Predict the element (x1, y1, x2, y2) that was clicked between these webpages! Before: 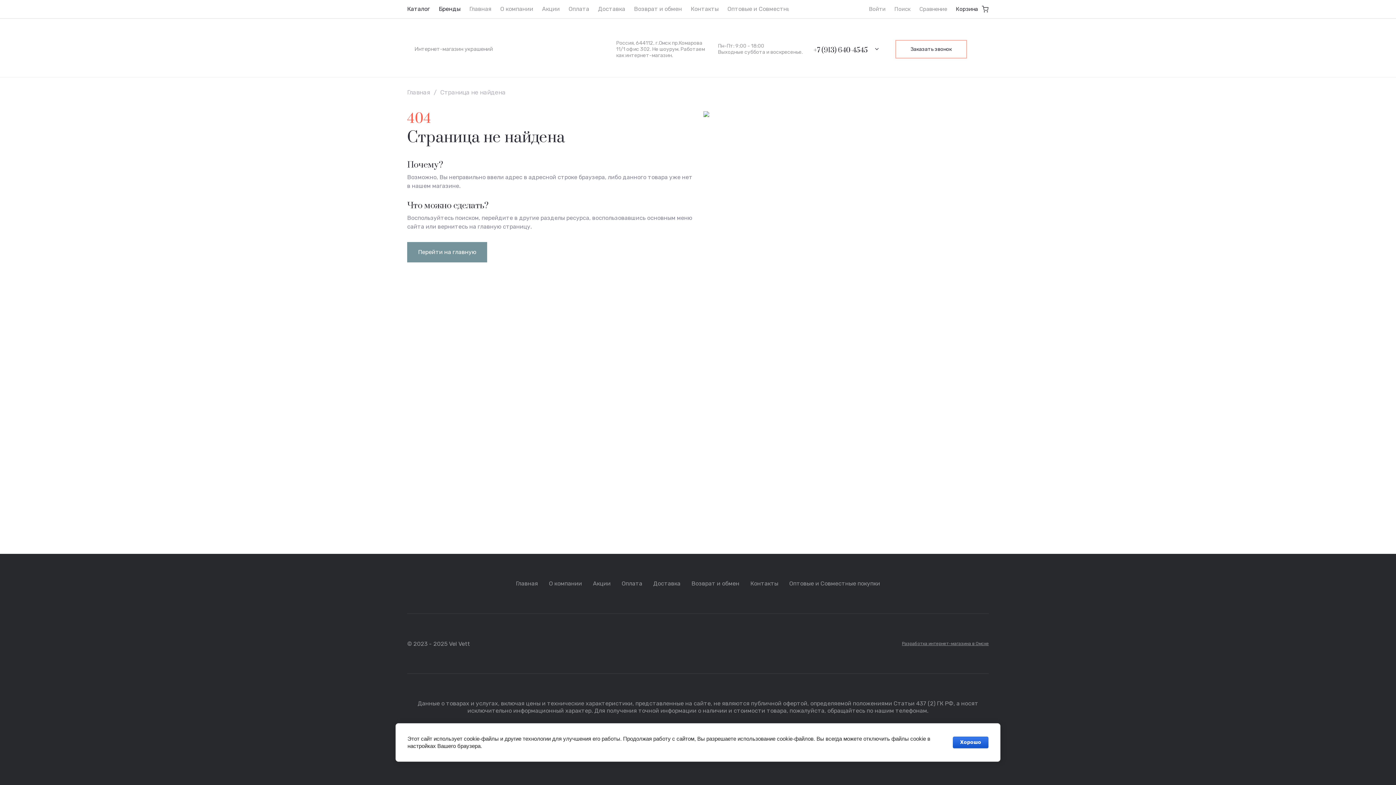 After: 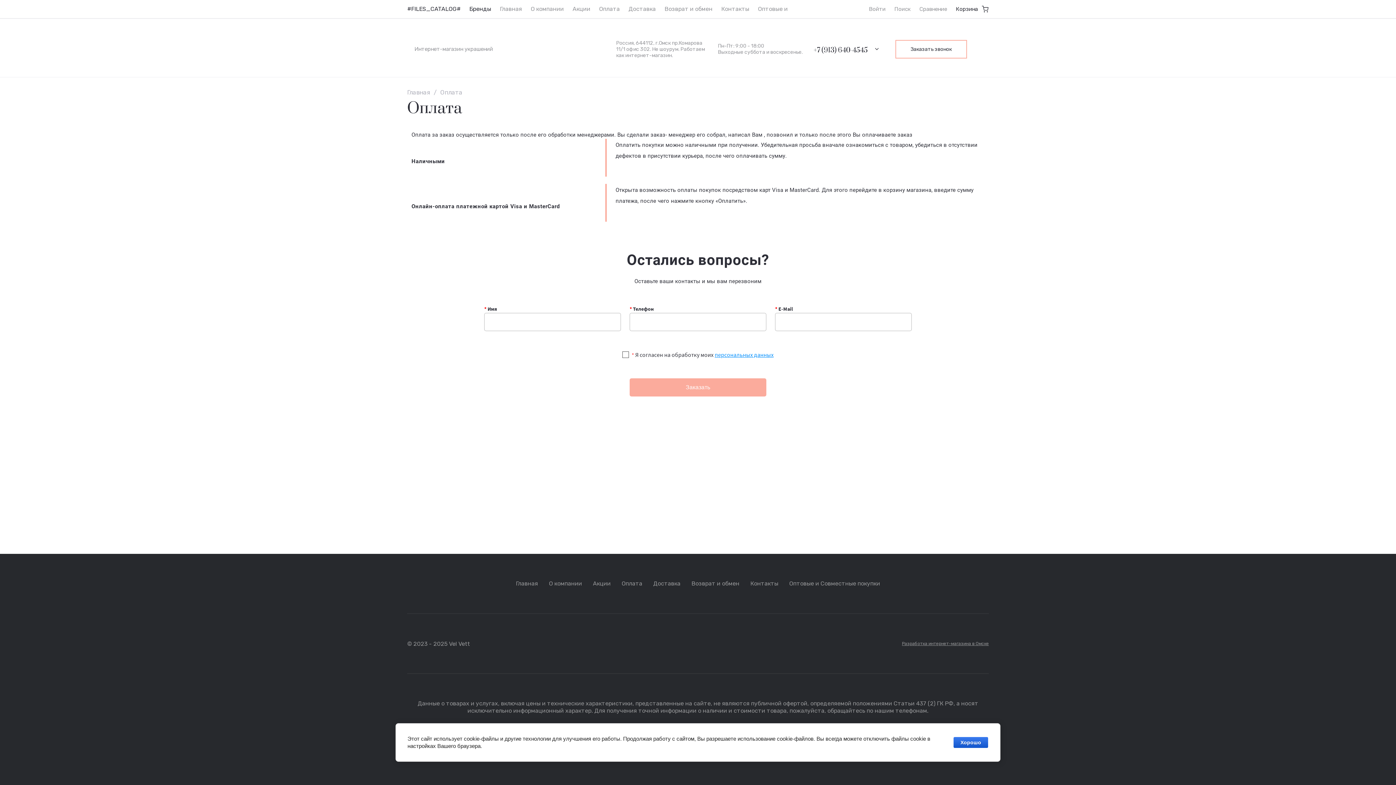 Action: label: Оплата bbox: (616, 579, 648, 588)